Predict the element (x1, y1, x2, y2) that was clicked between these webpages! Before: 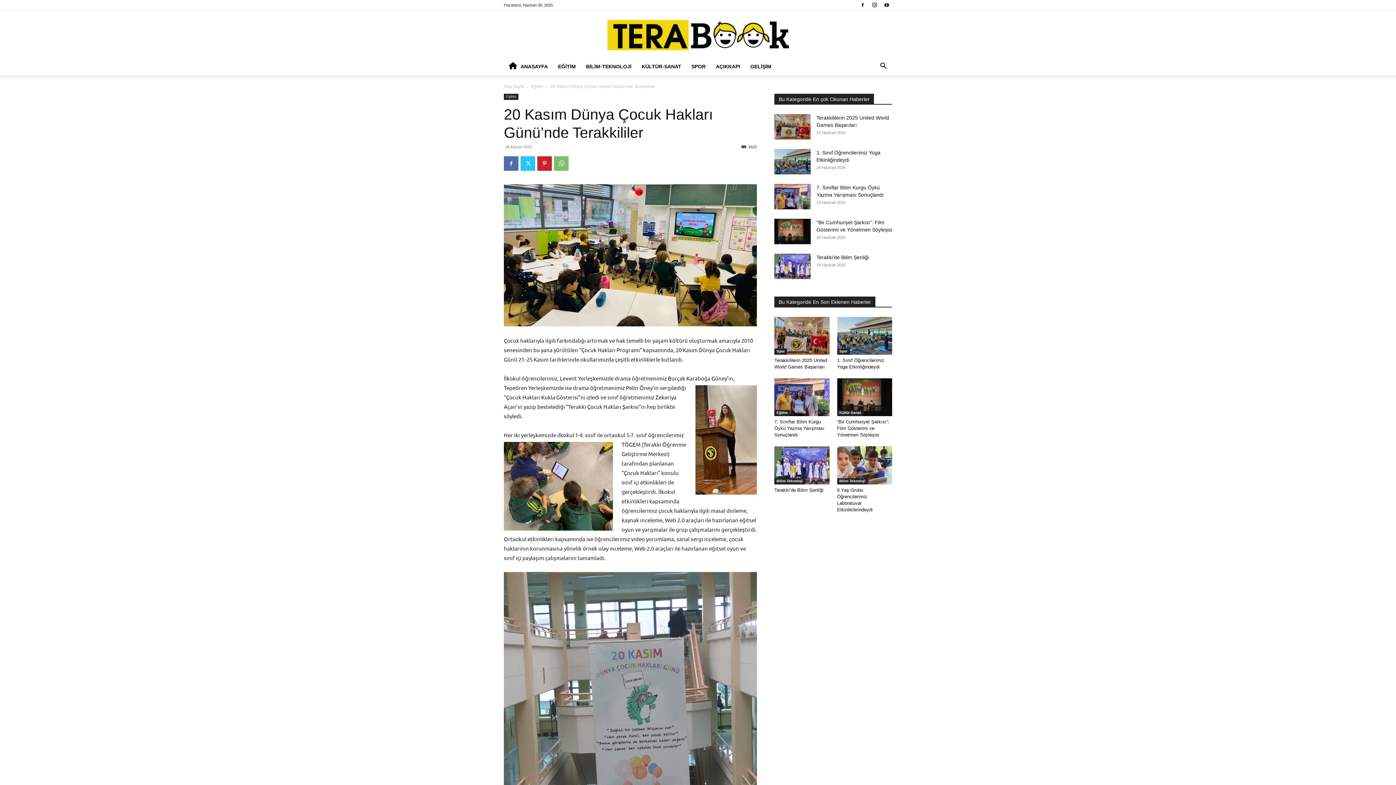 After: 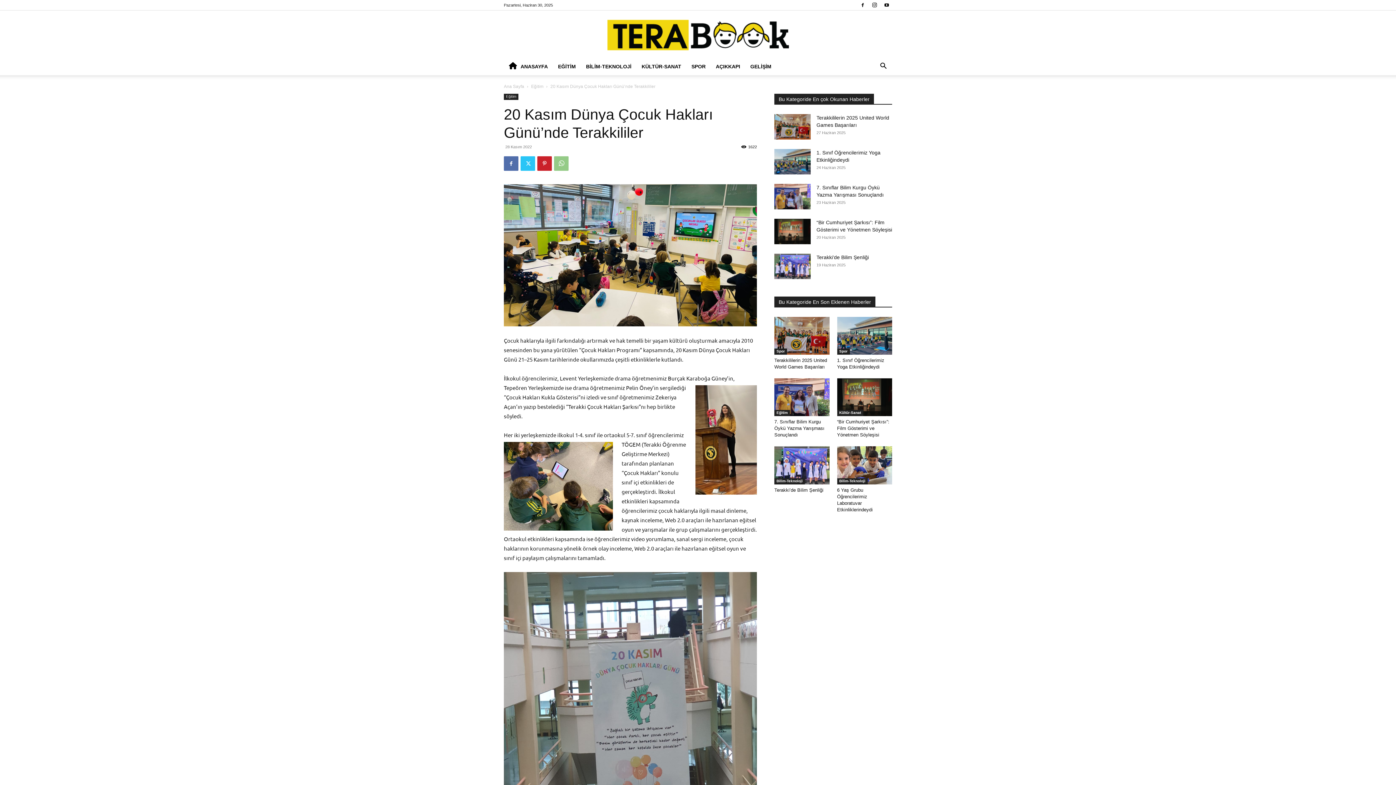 Action: bbox: (554, 156, 568, 170)